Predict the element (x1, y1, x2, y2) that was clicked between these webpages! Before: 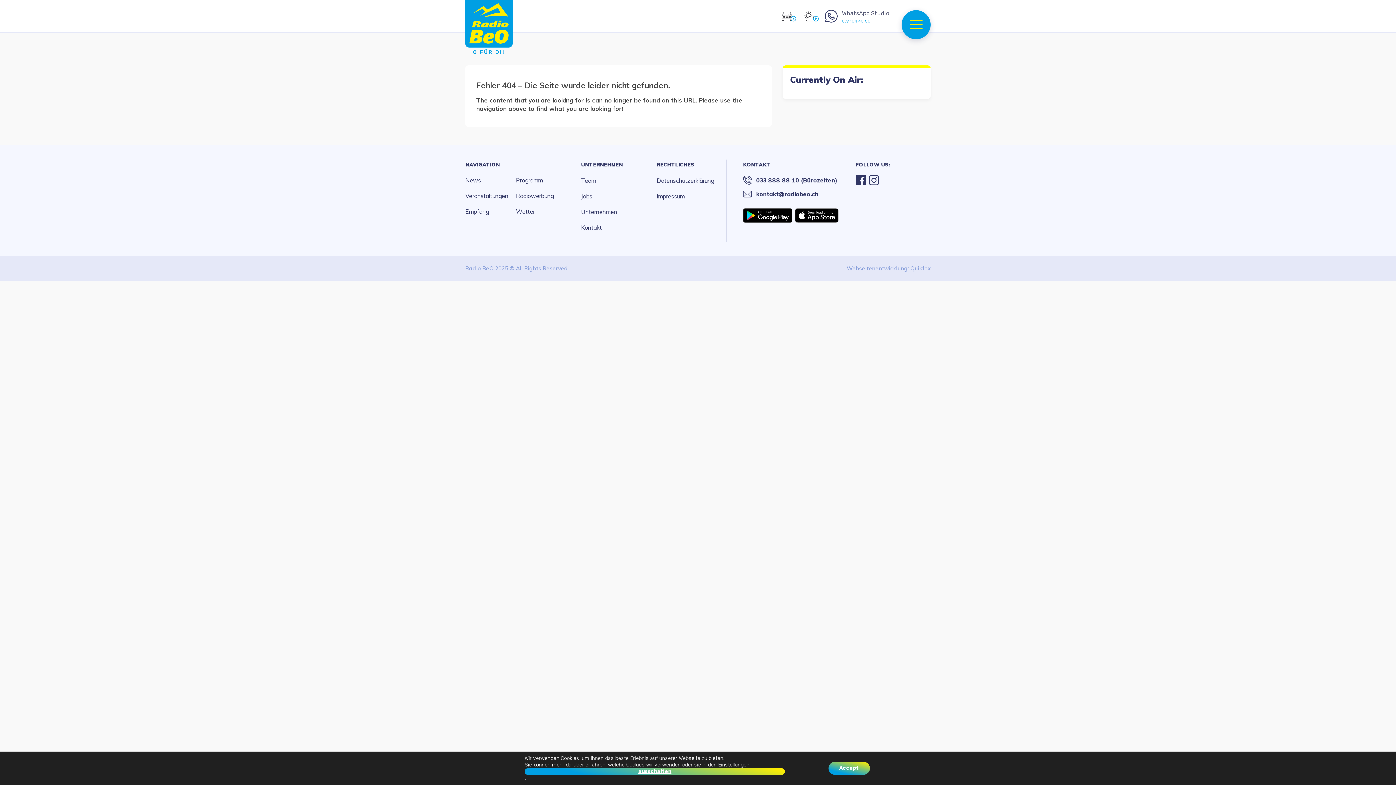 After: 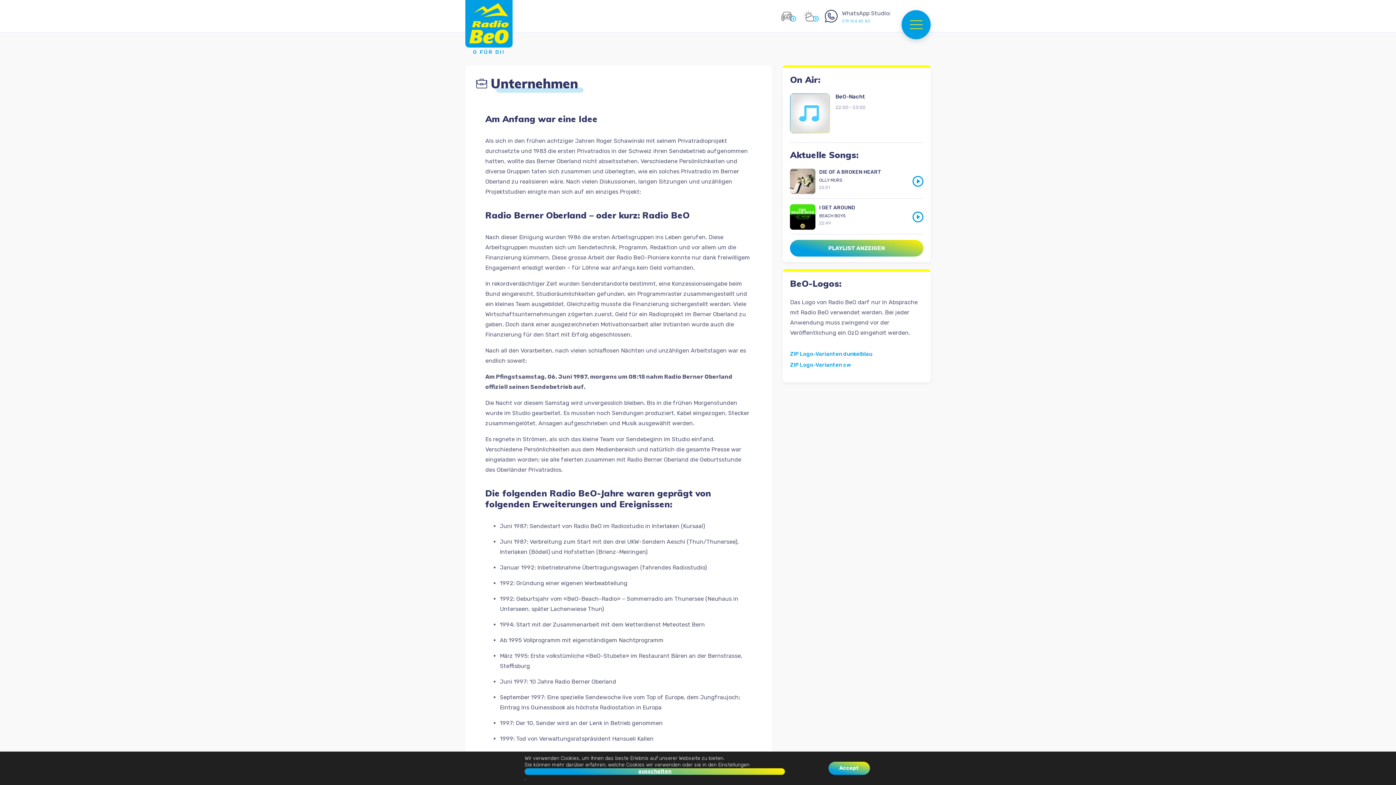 Action: bbox: (581, 206, 656, 217) label: Unternehmen